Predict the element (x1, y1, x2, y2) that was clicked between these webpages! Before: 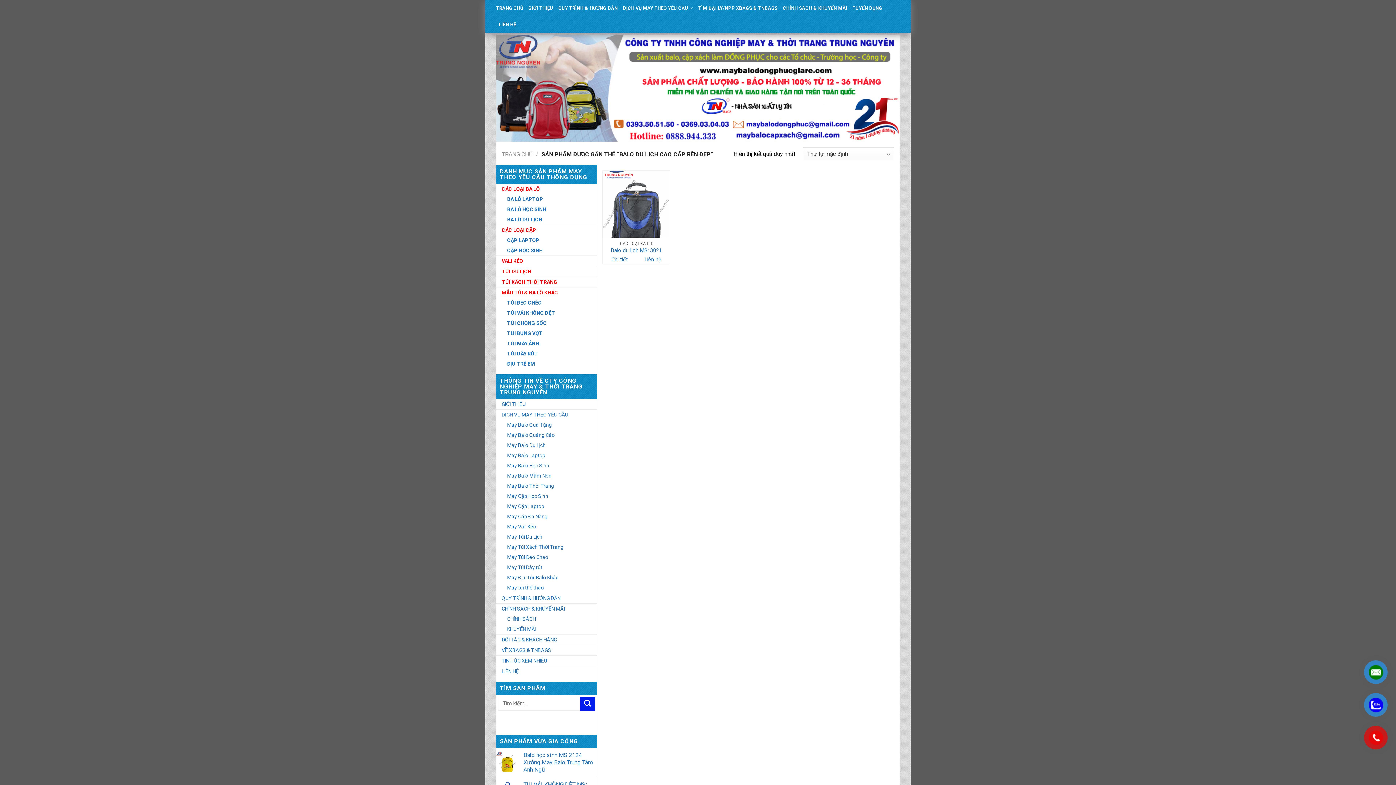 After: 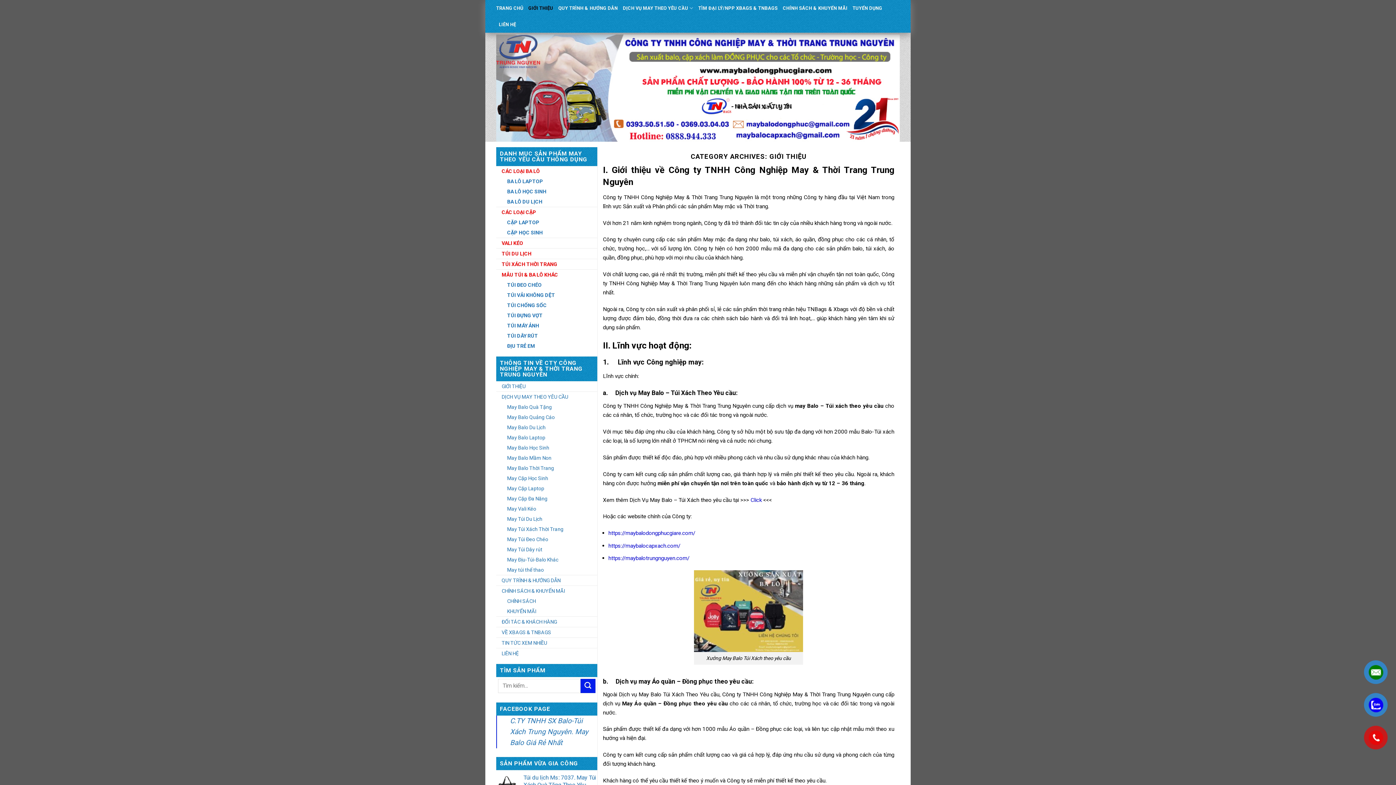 Action: bbox: (528, 0, 553, 16) label: GIỚI THIỆU